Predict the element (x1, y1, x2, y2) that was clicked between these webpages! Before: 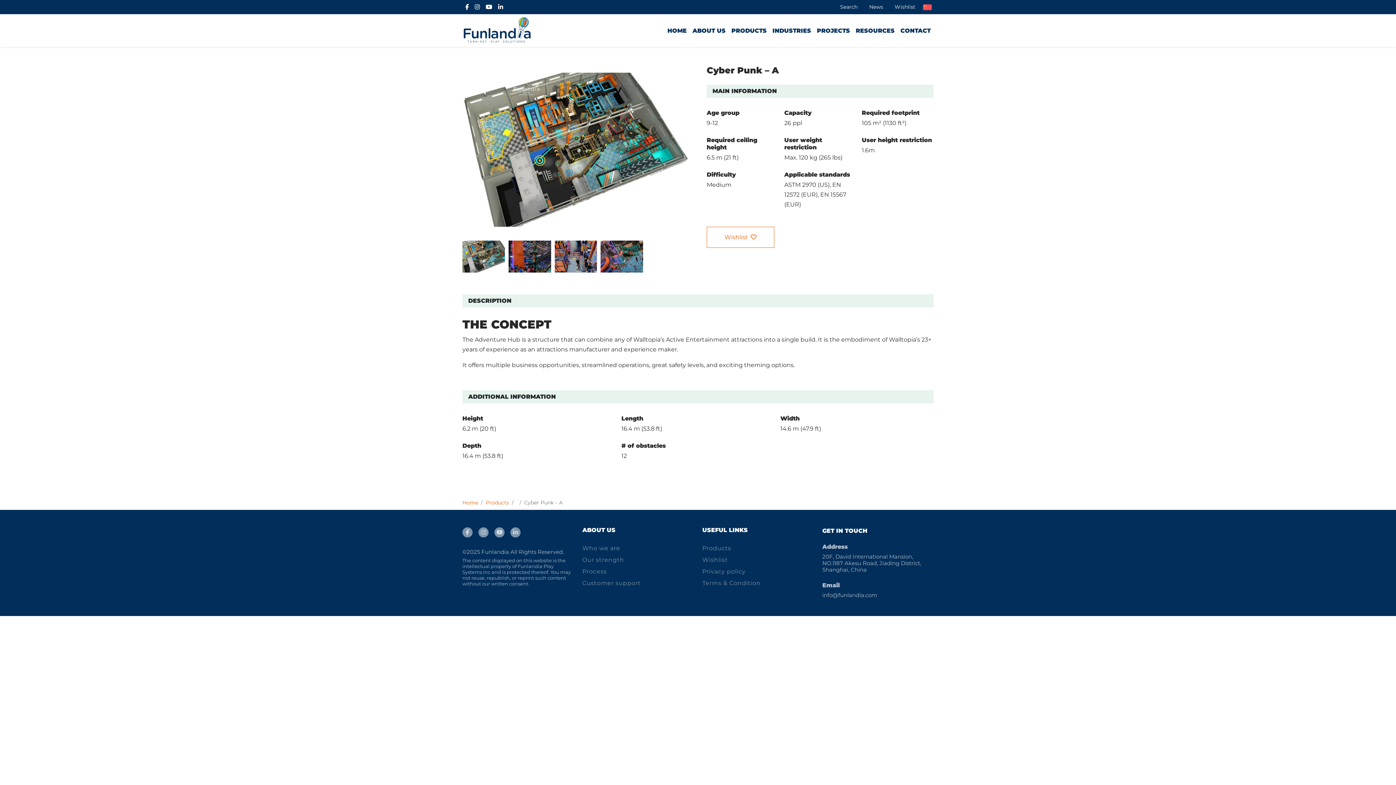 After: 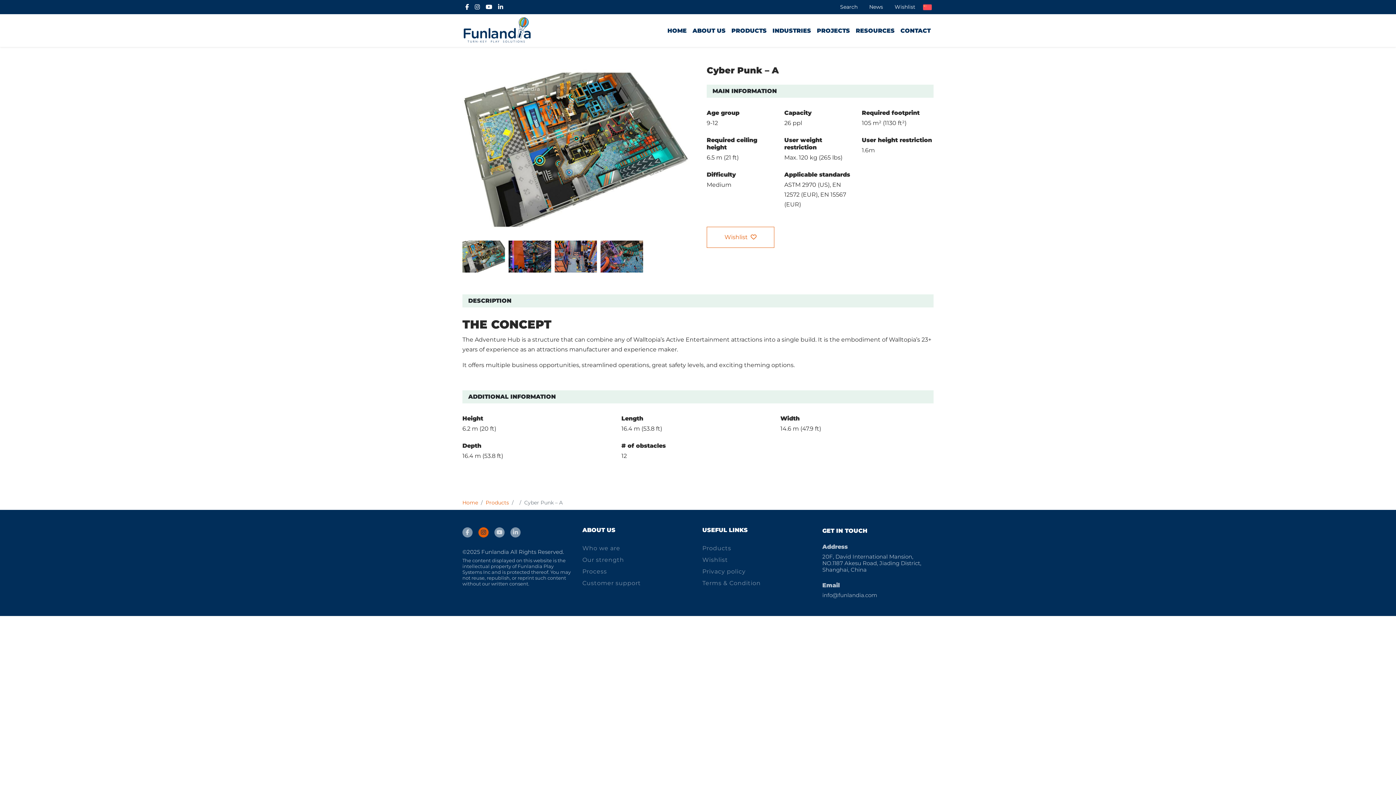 Action: label: Visit Funlandia Playgrounds on Instagram bbox: (478, 527, 488, 537)